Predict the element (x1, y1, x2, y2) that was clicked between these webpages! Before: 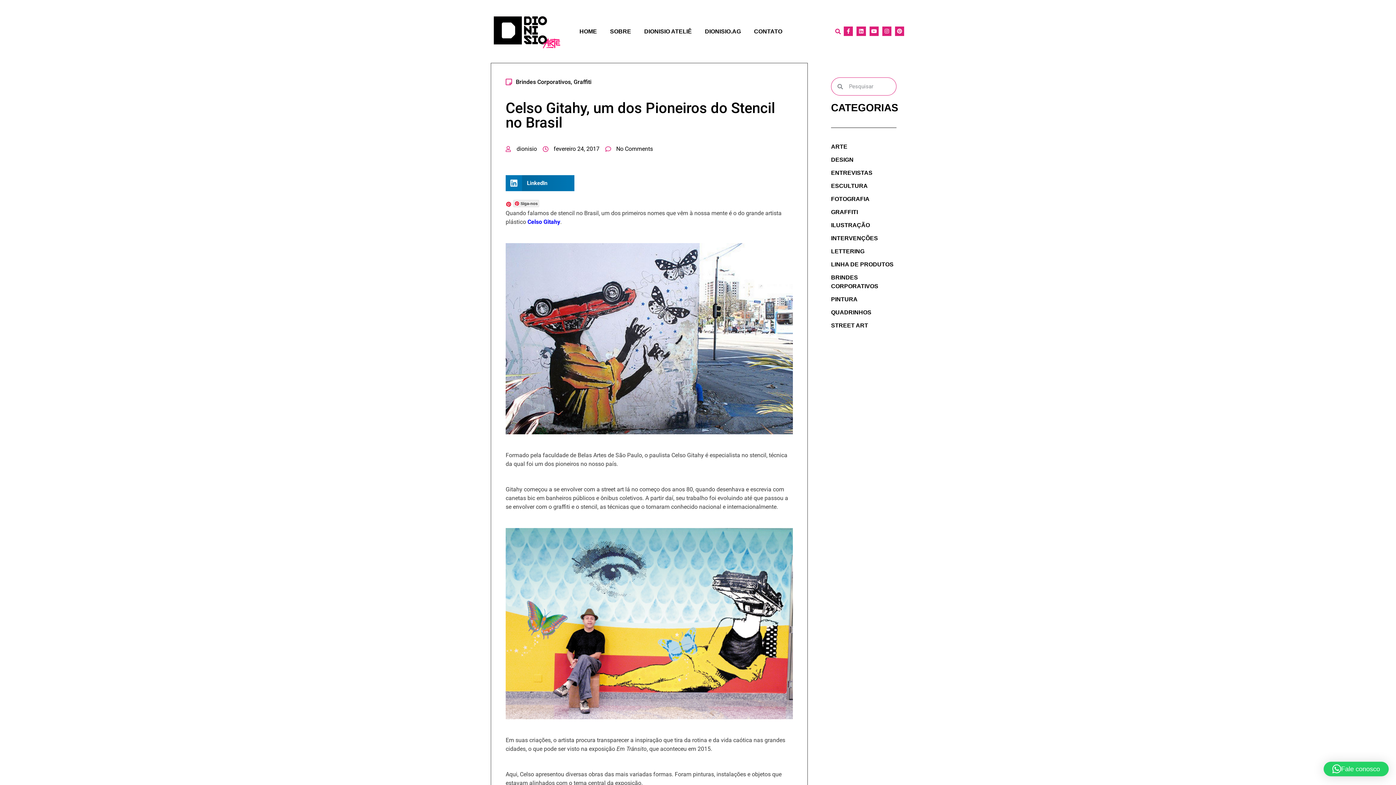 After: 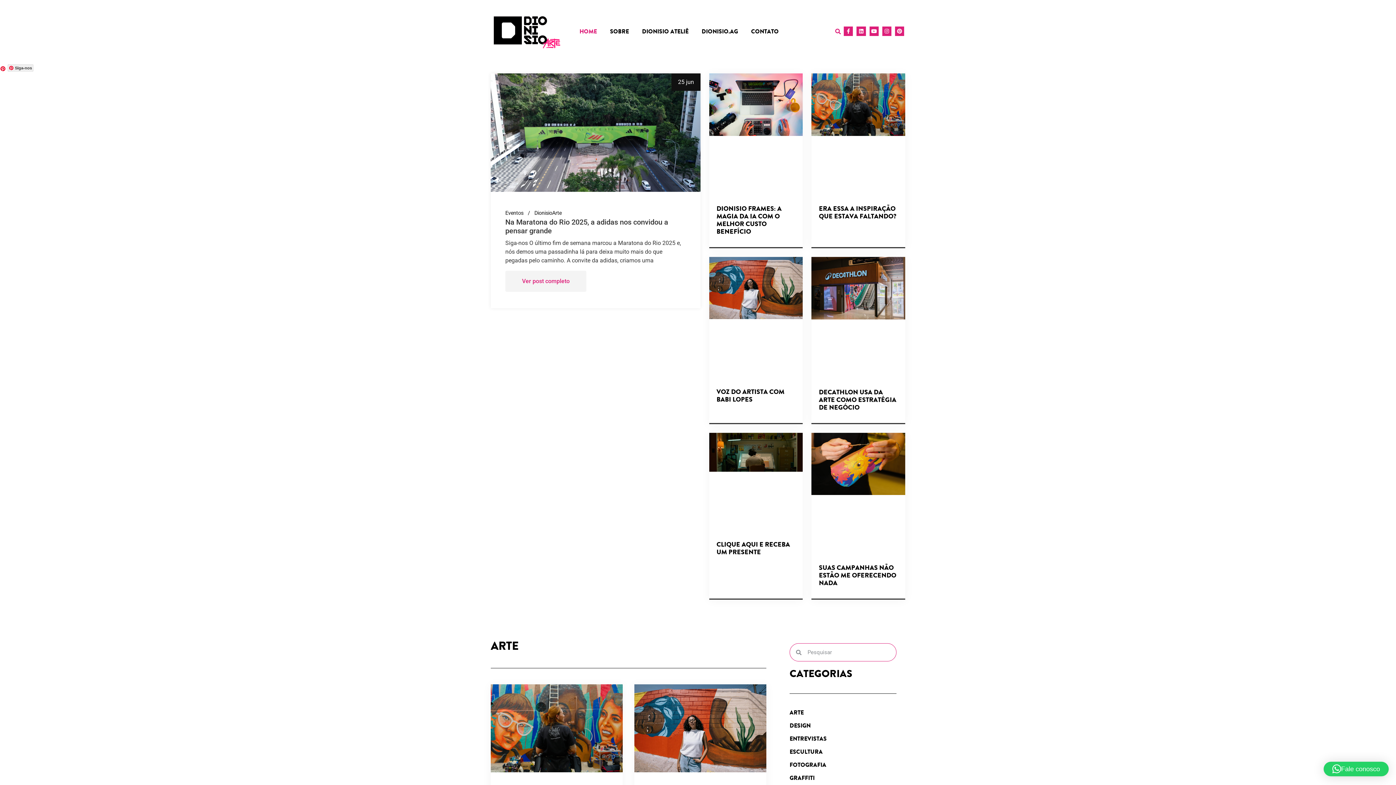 Action: label: HOME bbox: (573, 23, 602, 39)